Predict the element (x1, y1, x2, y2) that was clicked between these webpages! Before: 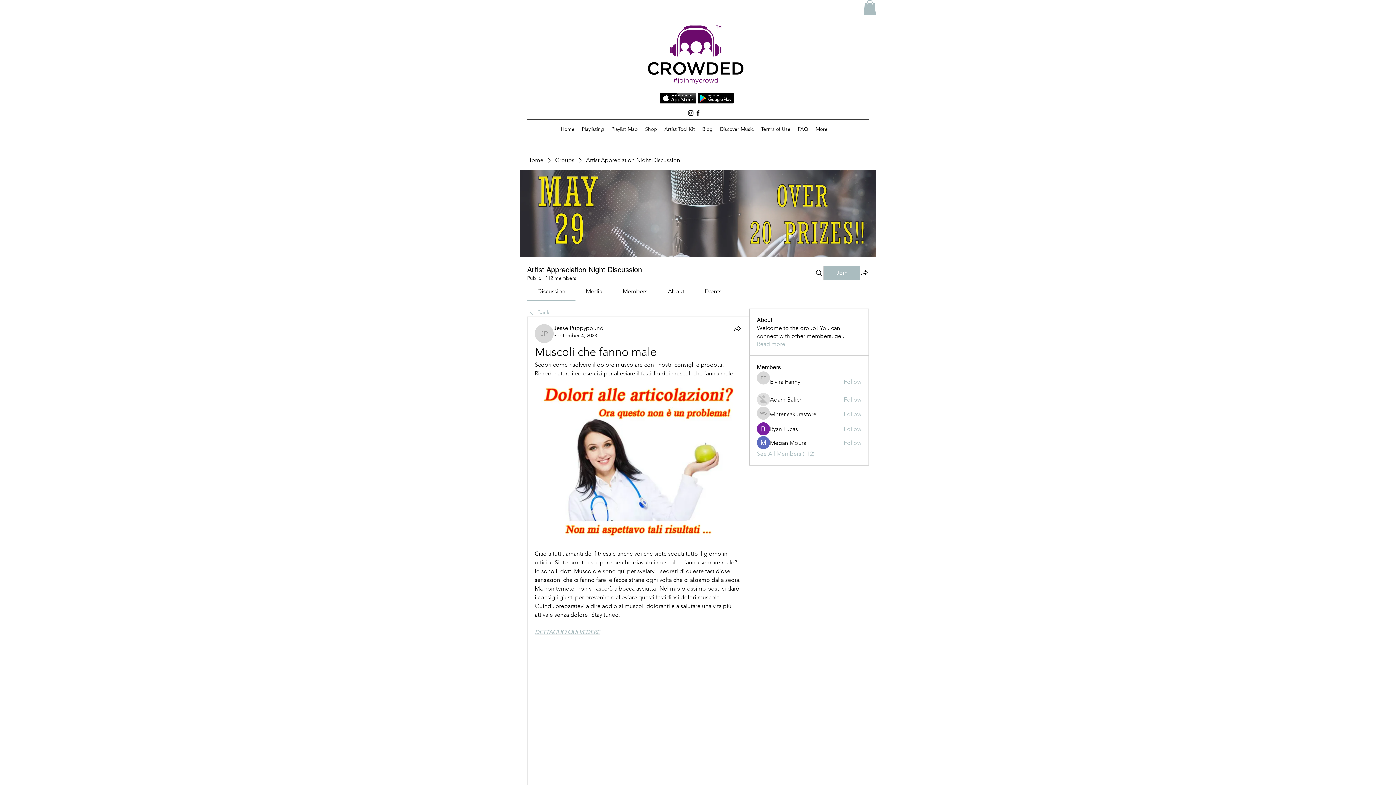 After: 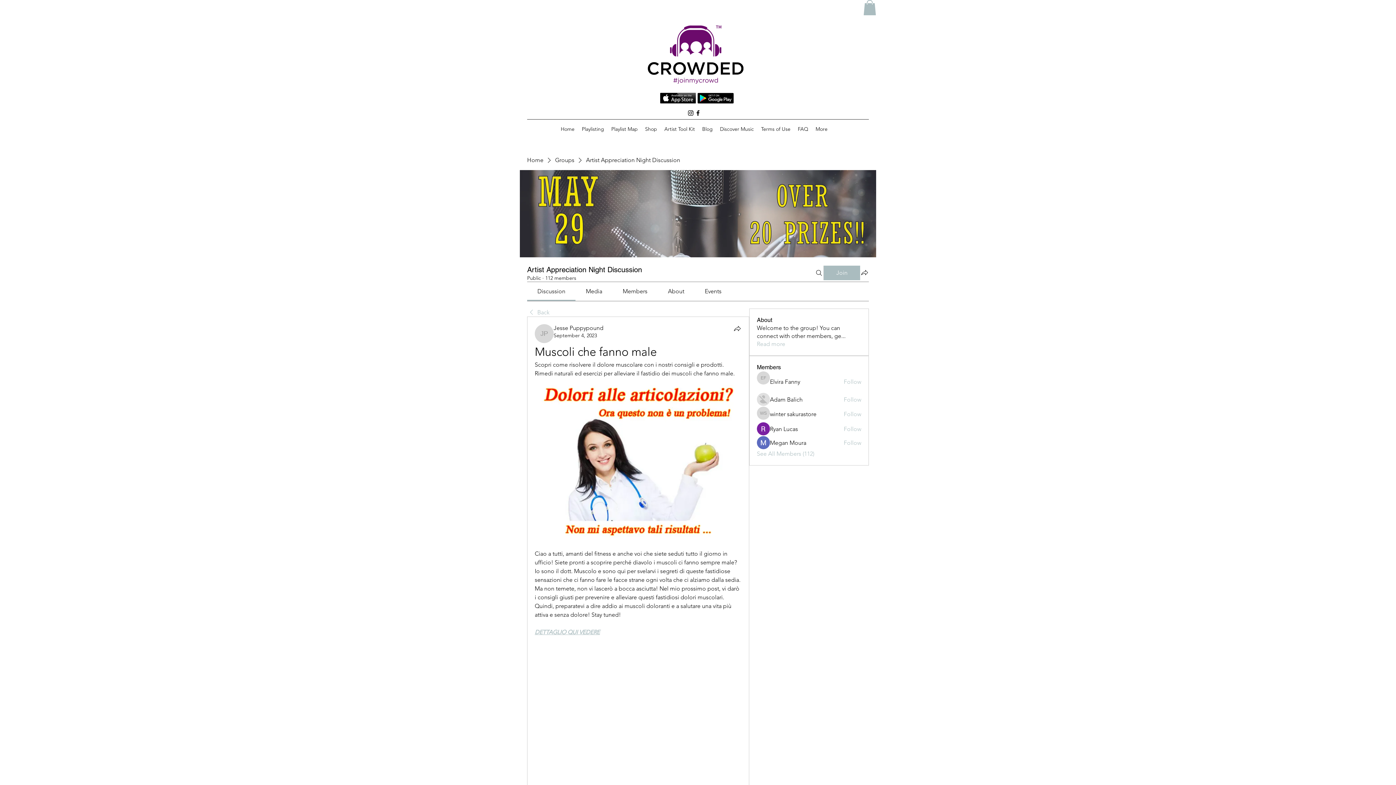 Action: label: Media bbox: (586, 287, 602, 294)